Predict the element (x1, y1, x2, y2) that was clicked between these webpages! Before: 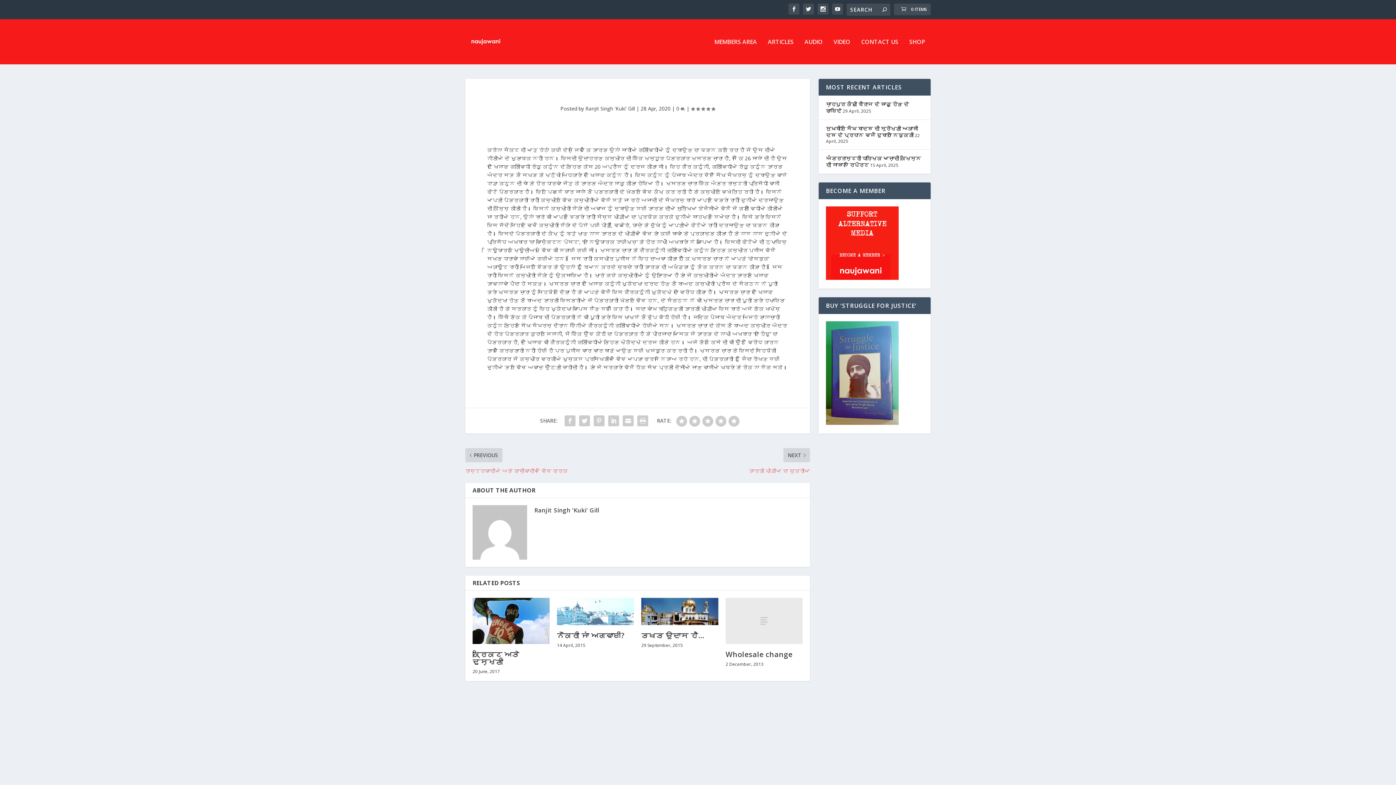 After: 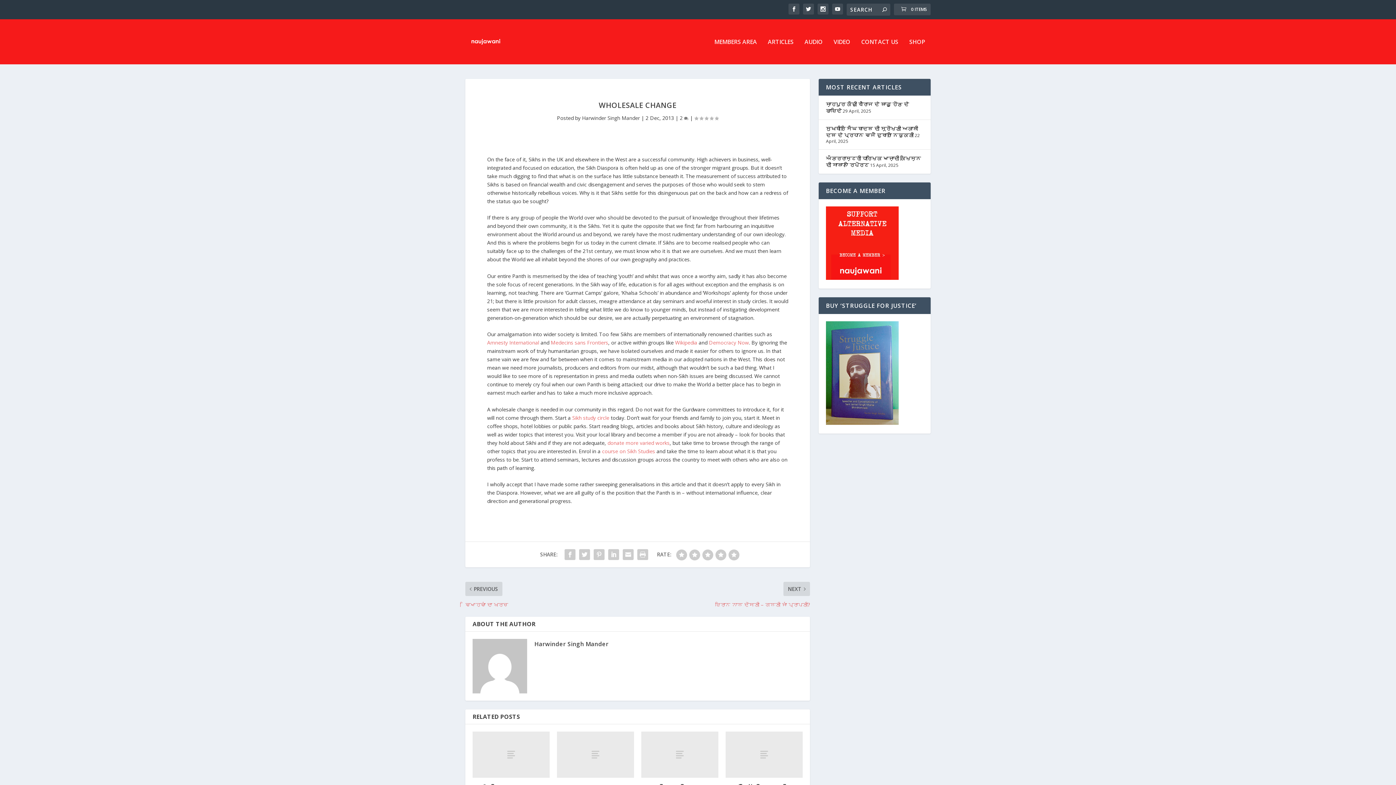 Action: bbox: (725, 649, 792, 659) label: Wholesale change